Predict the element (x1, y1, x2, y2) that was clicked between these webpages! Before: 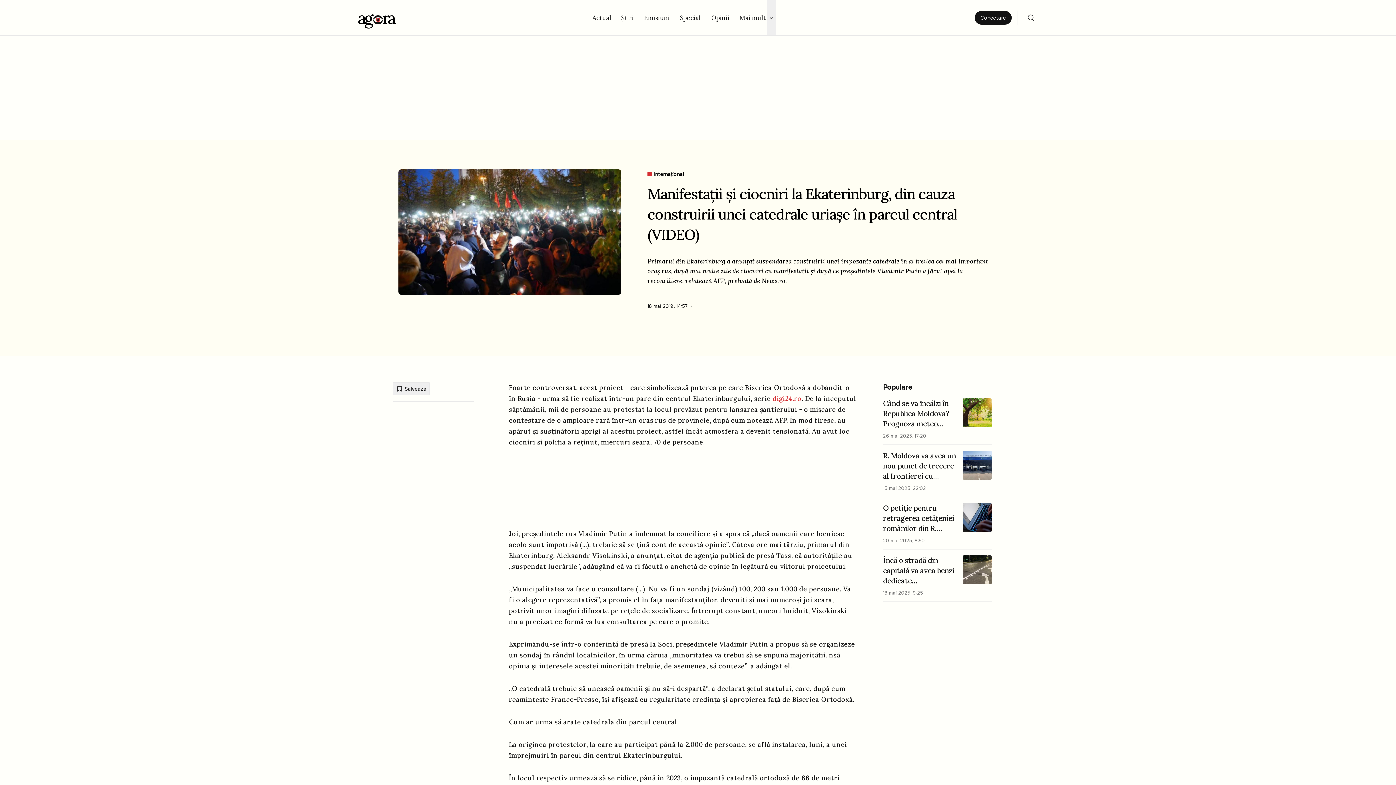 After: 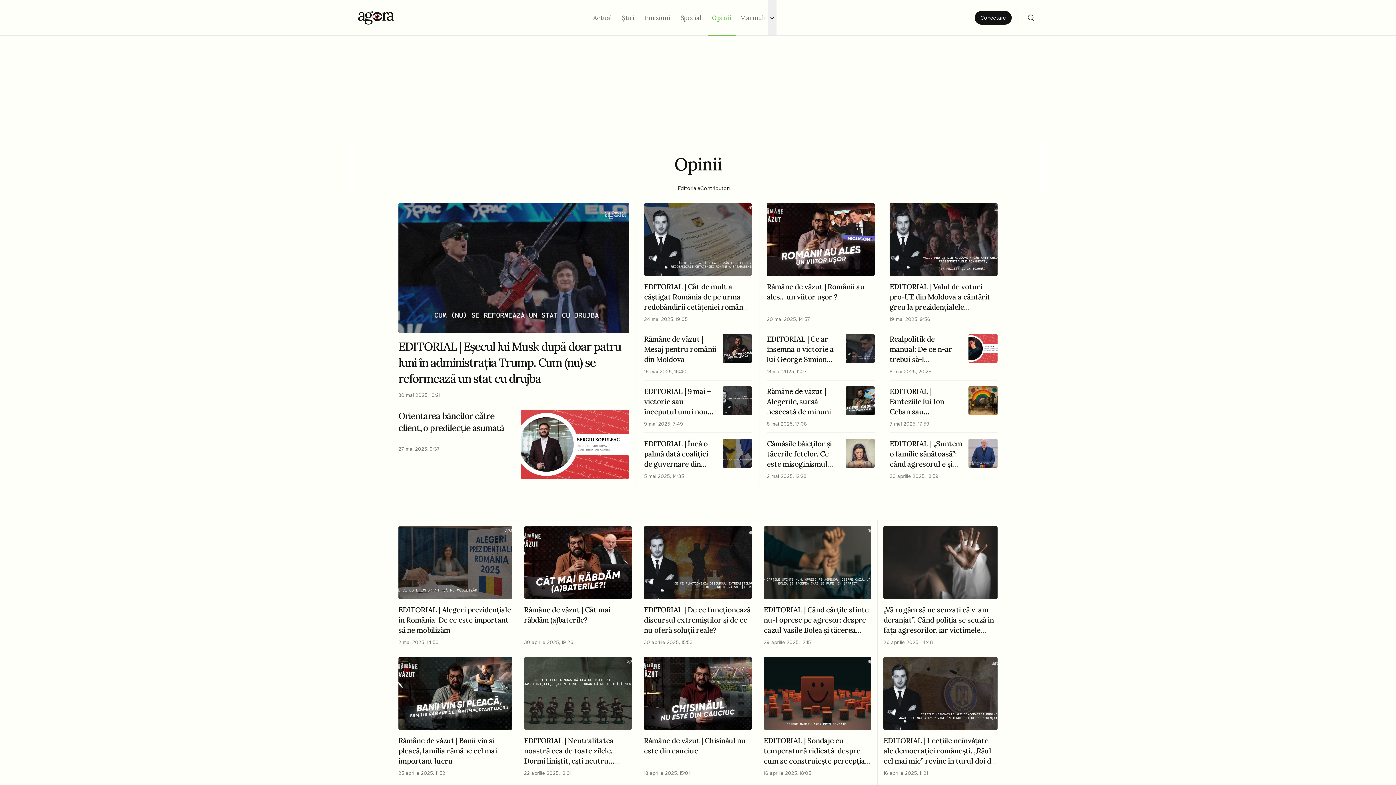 Action: bbox: (711, 14, 731, 21) label: Opinii